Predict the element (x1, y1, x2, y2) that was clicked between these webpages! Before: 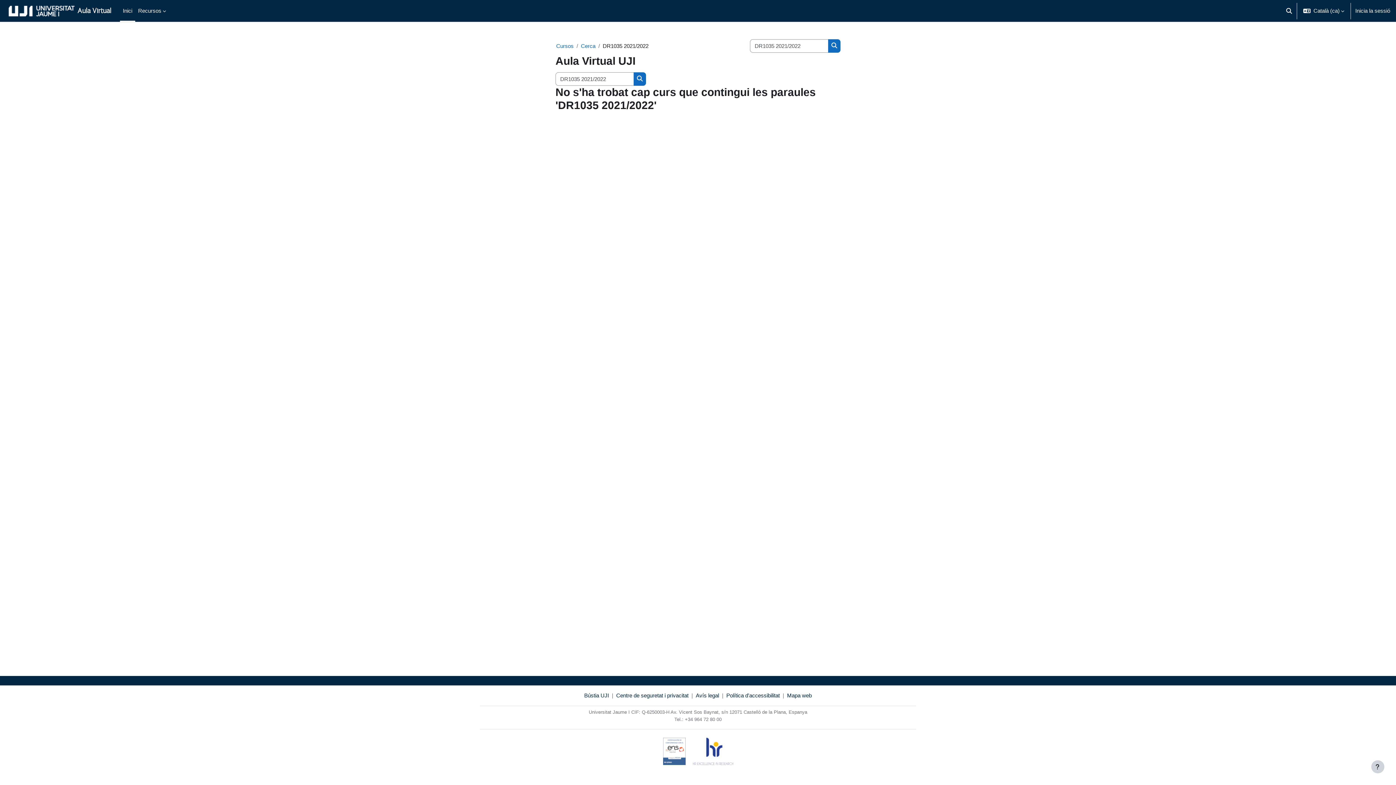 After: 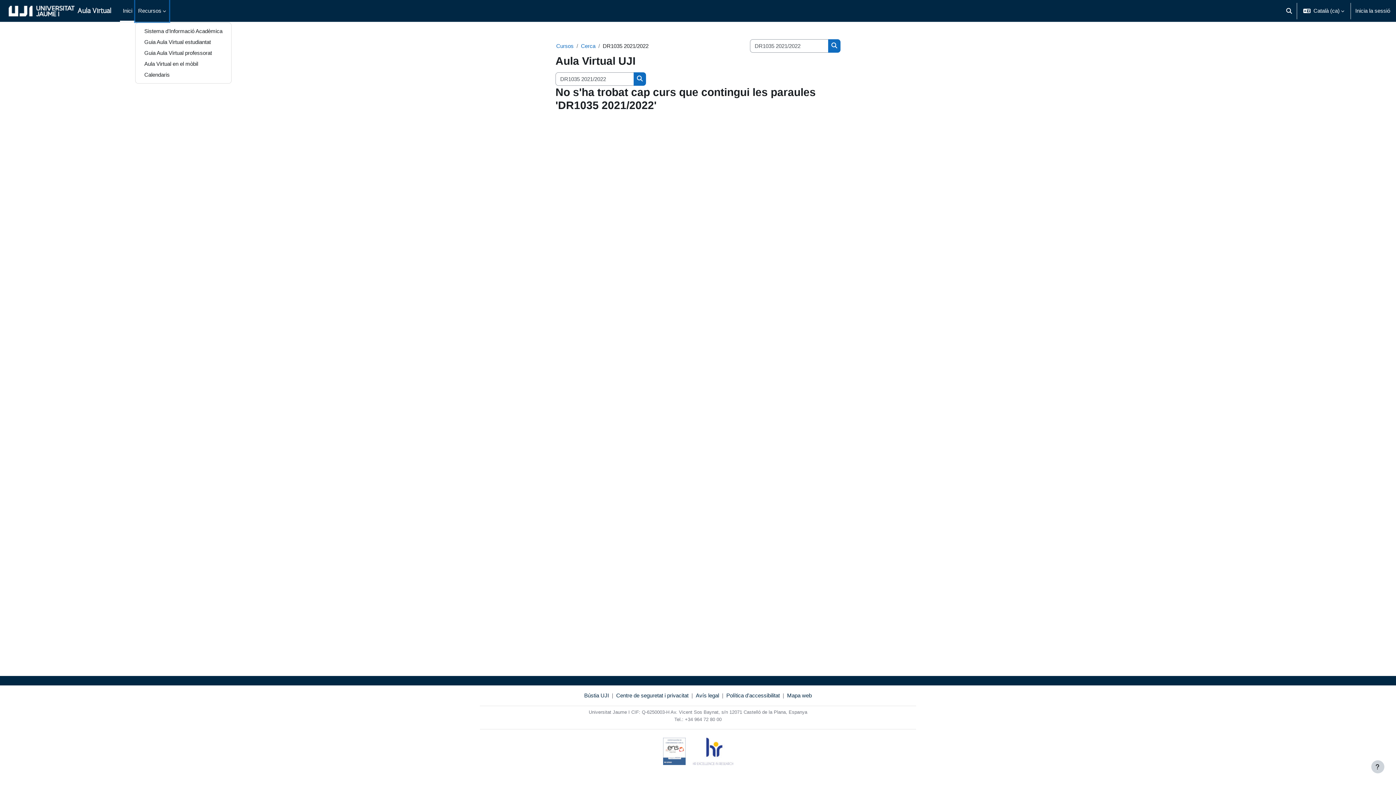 Action: label: Recursos bbox: (135, 0, 169, 21)